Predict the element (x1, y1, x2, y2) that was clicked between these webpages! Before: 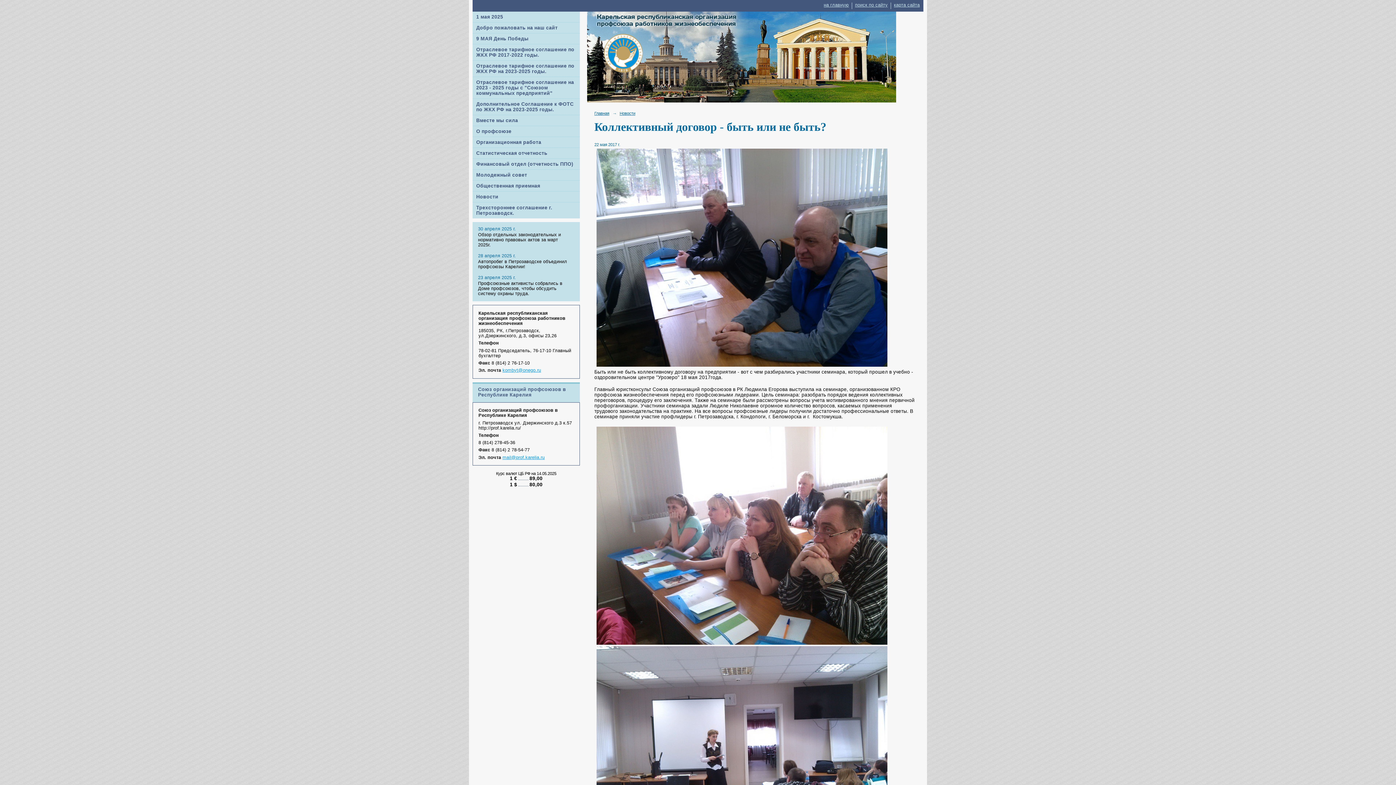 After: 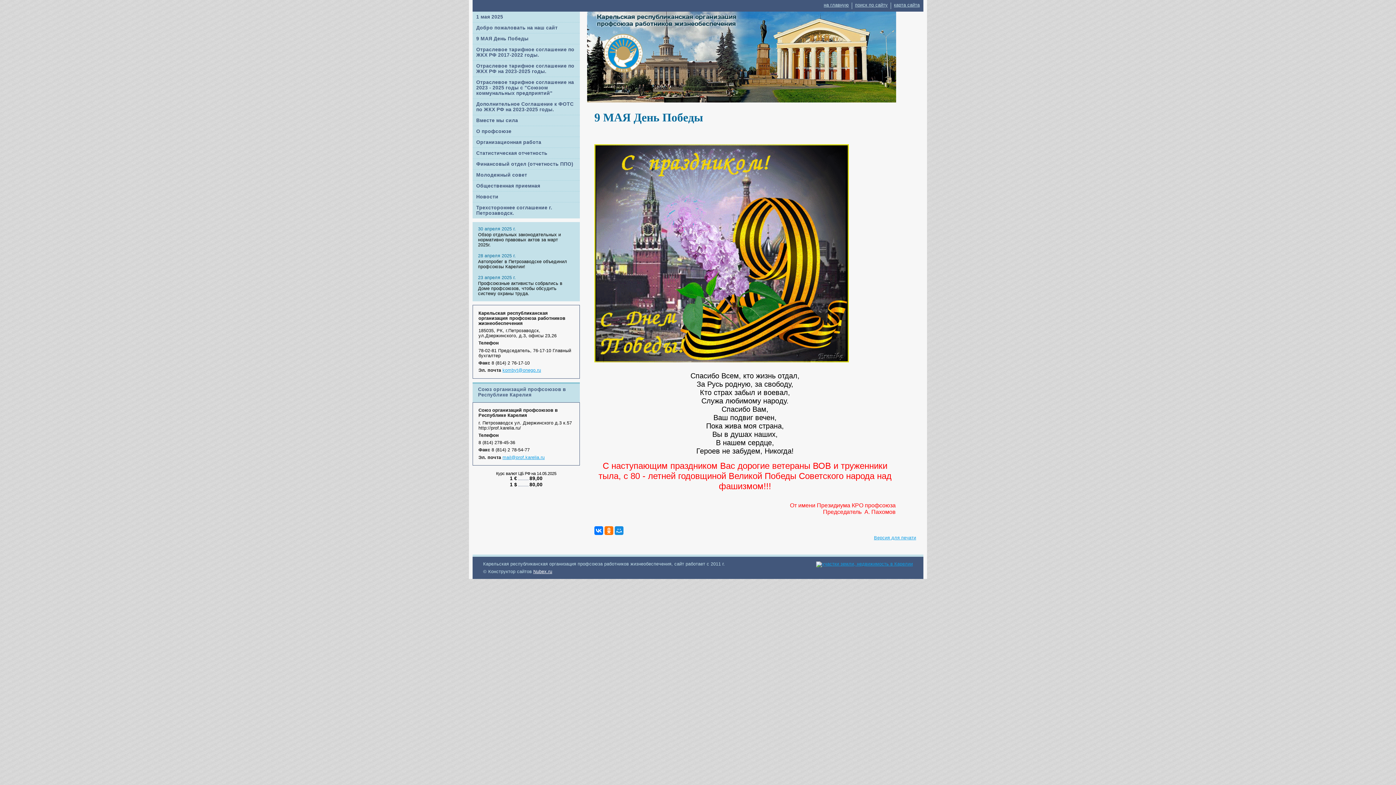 Action: bbox: (594, 111, 609, 115) label: Главная